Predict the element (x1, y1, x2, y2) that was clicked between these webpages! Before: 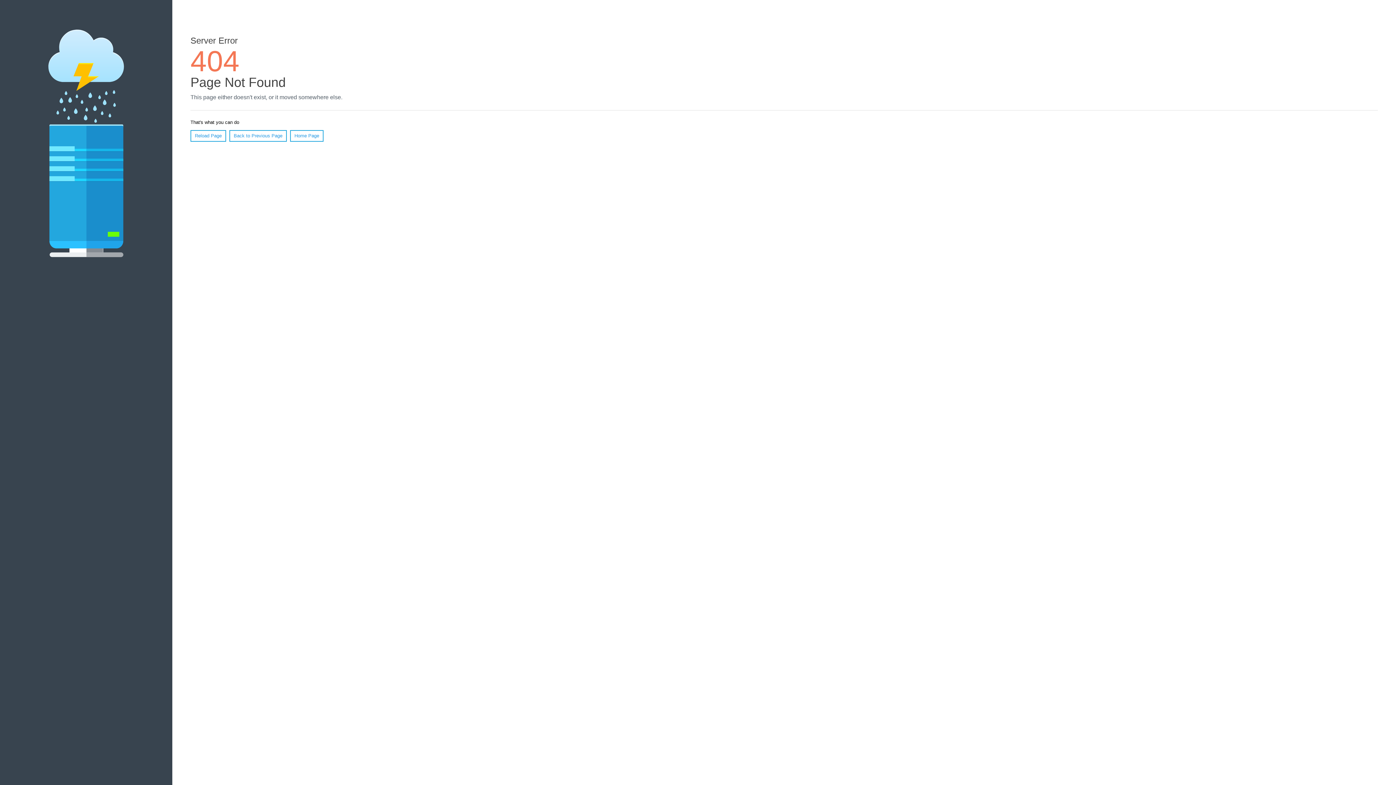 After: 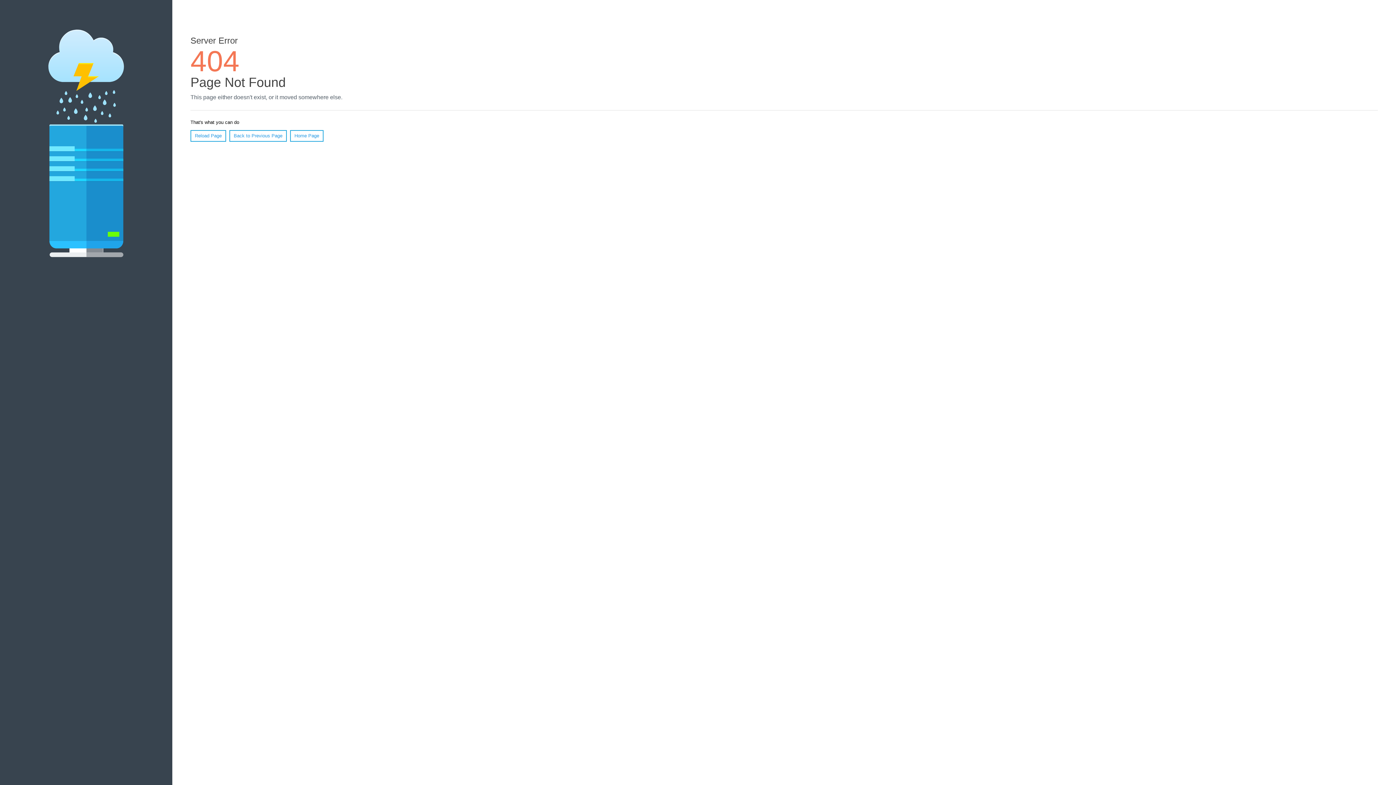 Action: label: Reload Page bbox: (190, 130, 226, 141)